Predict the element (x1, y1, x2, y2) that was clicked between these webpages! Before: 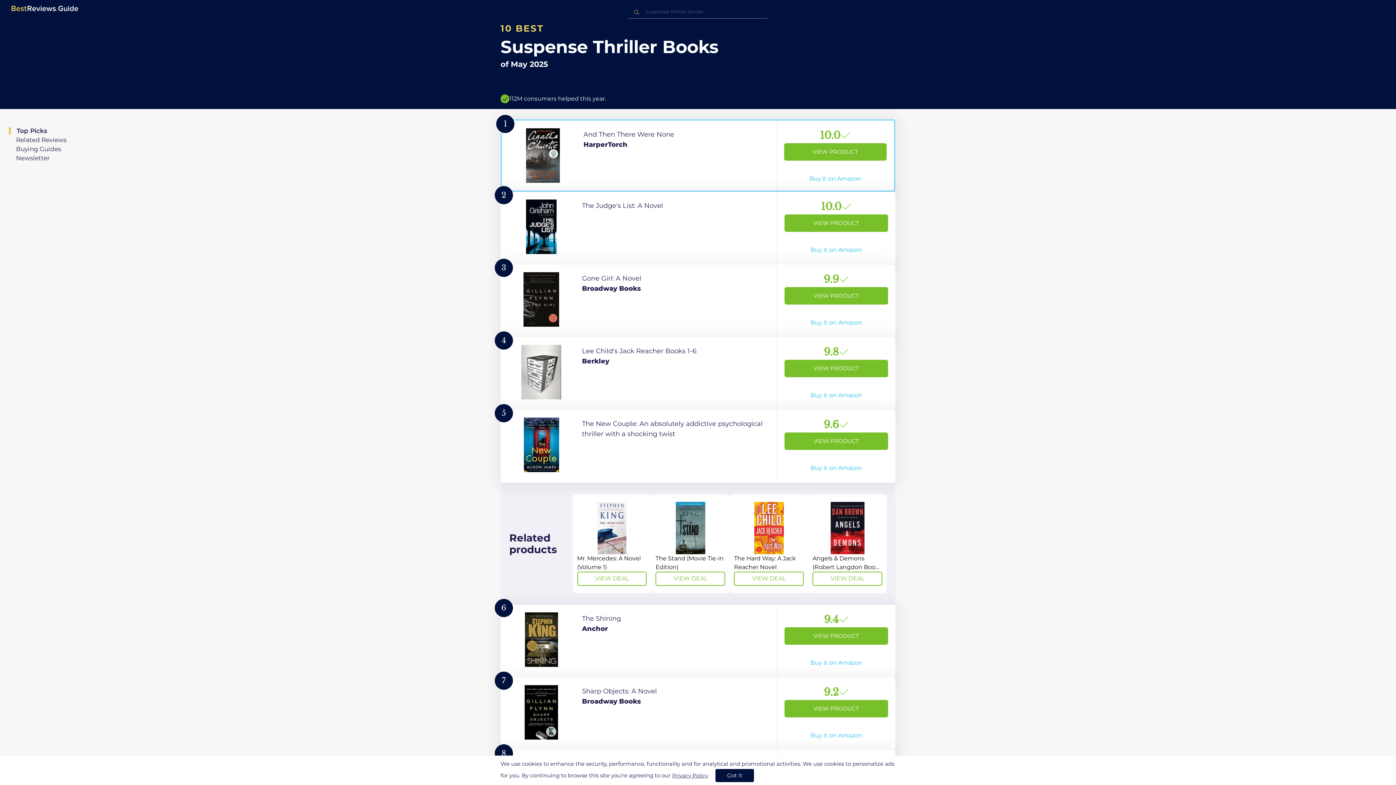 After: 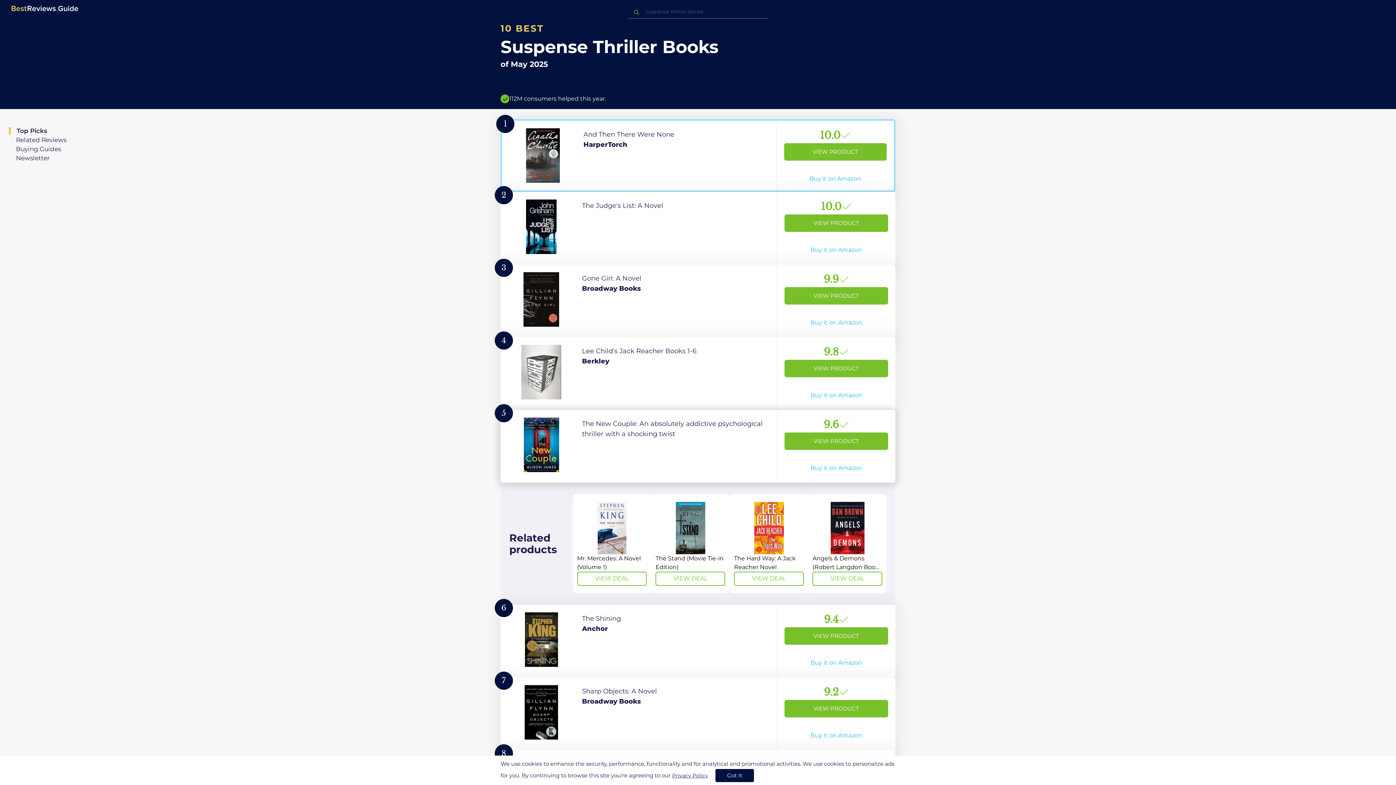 Action: bbox: (500, 410, 895, 482) label: View Product